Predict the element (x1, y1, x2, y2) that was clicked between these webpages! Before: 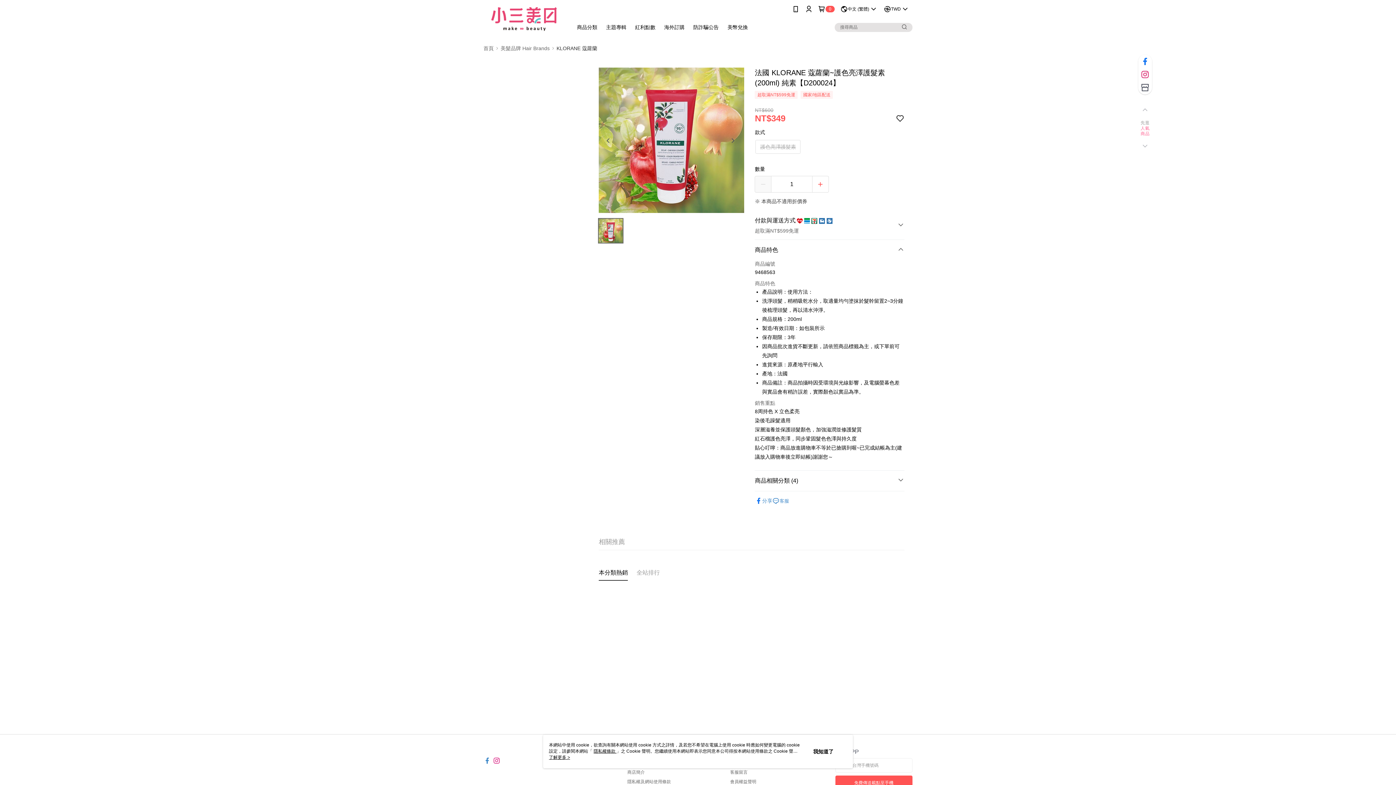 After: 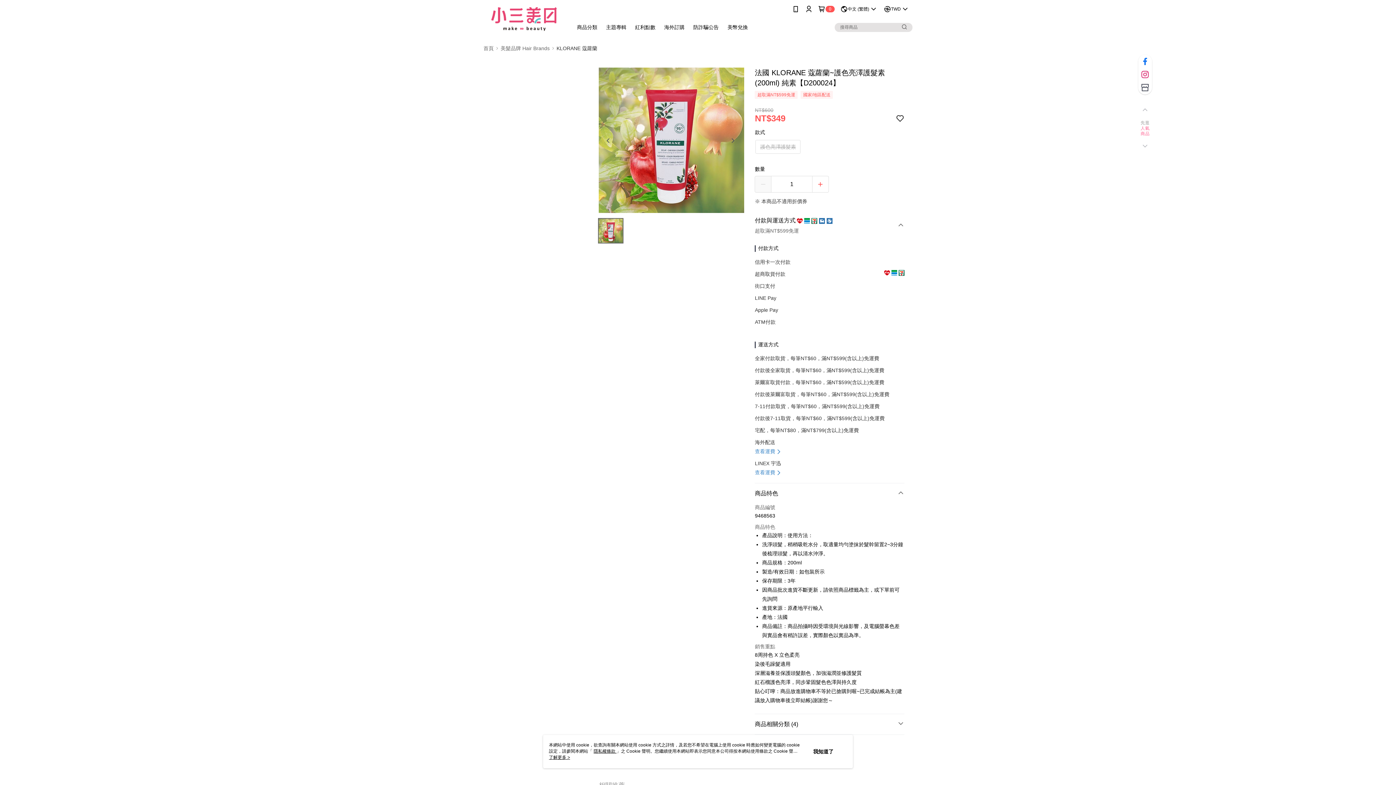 Action: label: 付款與運送方式     
超取滿NT$599免運 bbox: (755, 210, 904, 239)